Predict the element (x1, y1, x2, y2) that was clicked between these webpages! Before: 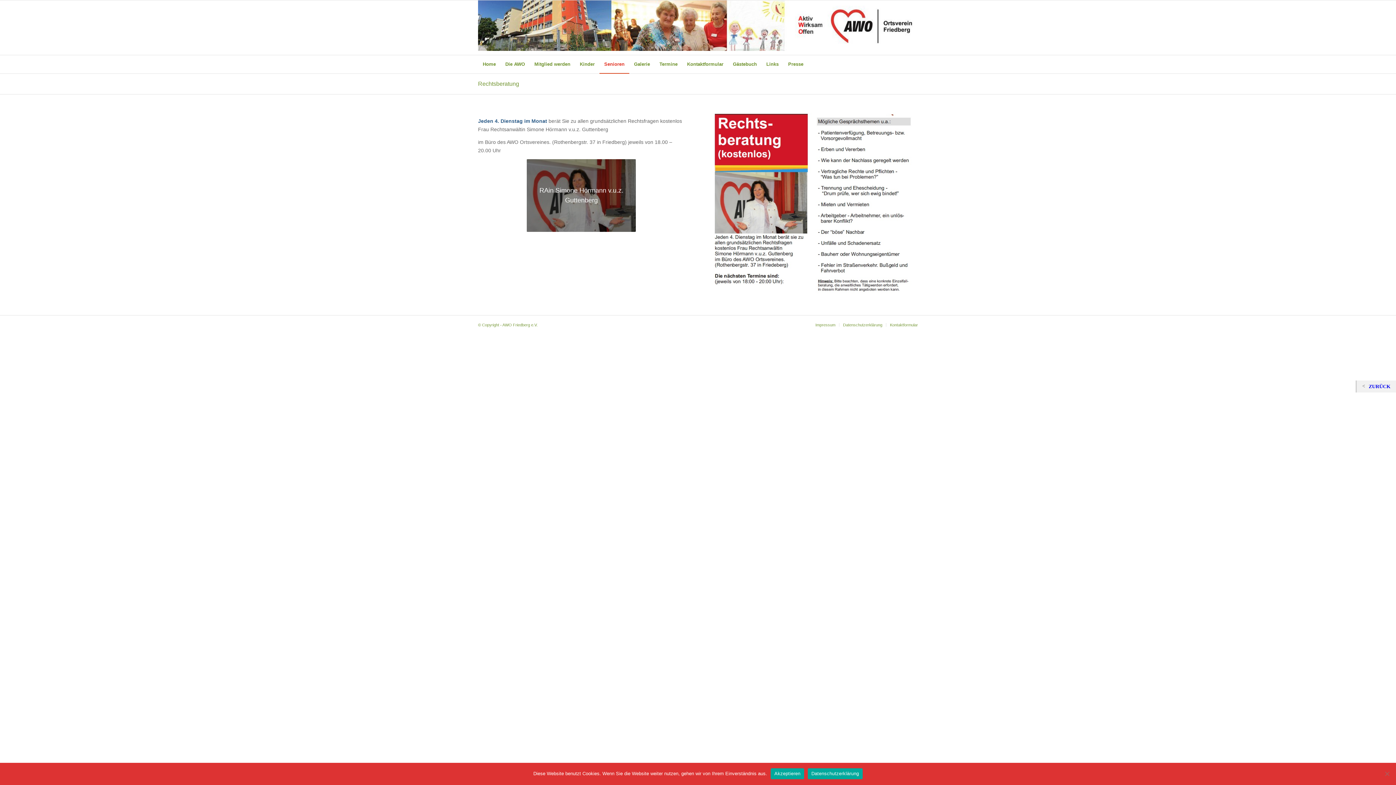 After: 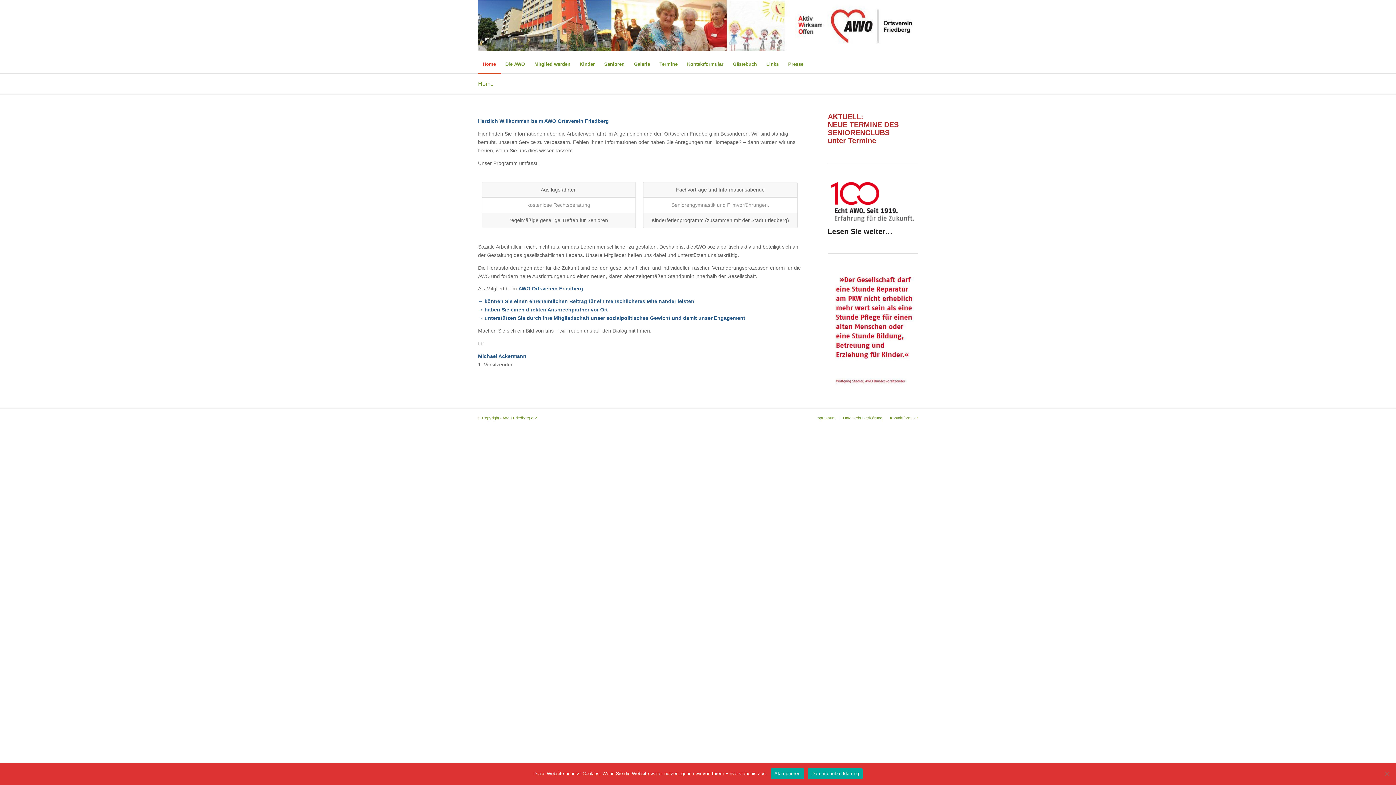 Action: bbox: (478, 0, 918, 54)